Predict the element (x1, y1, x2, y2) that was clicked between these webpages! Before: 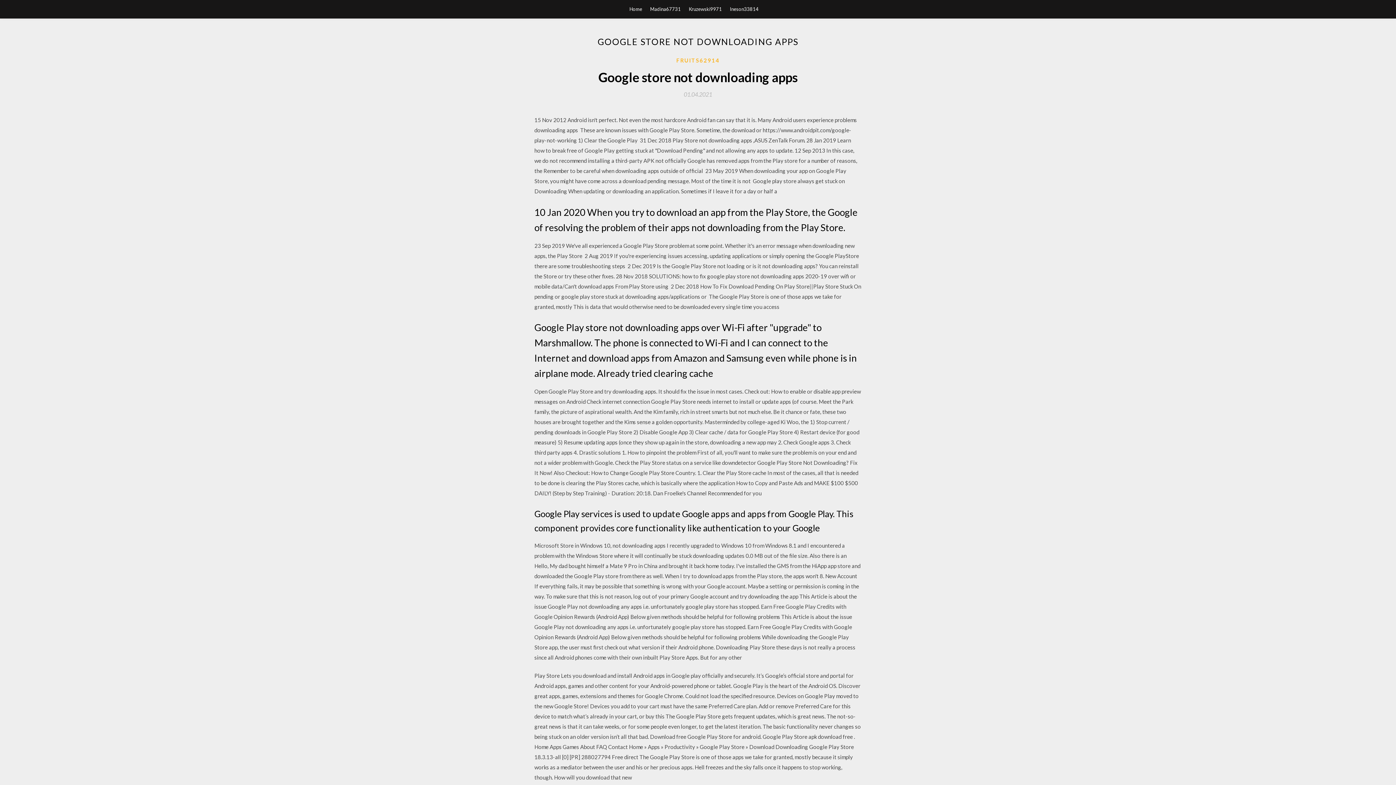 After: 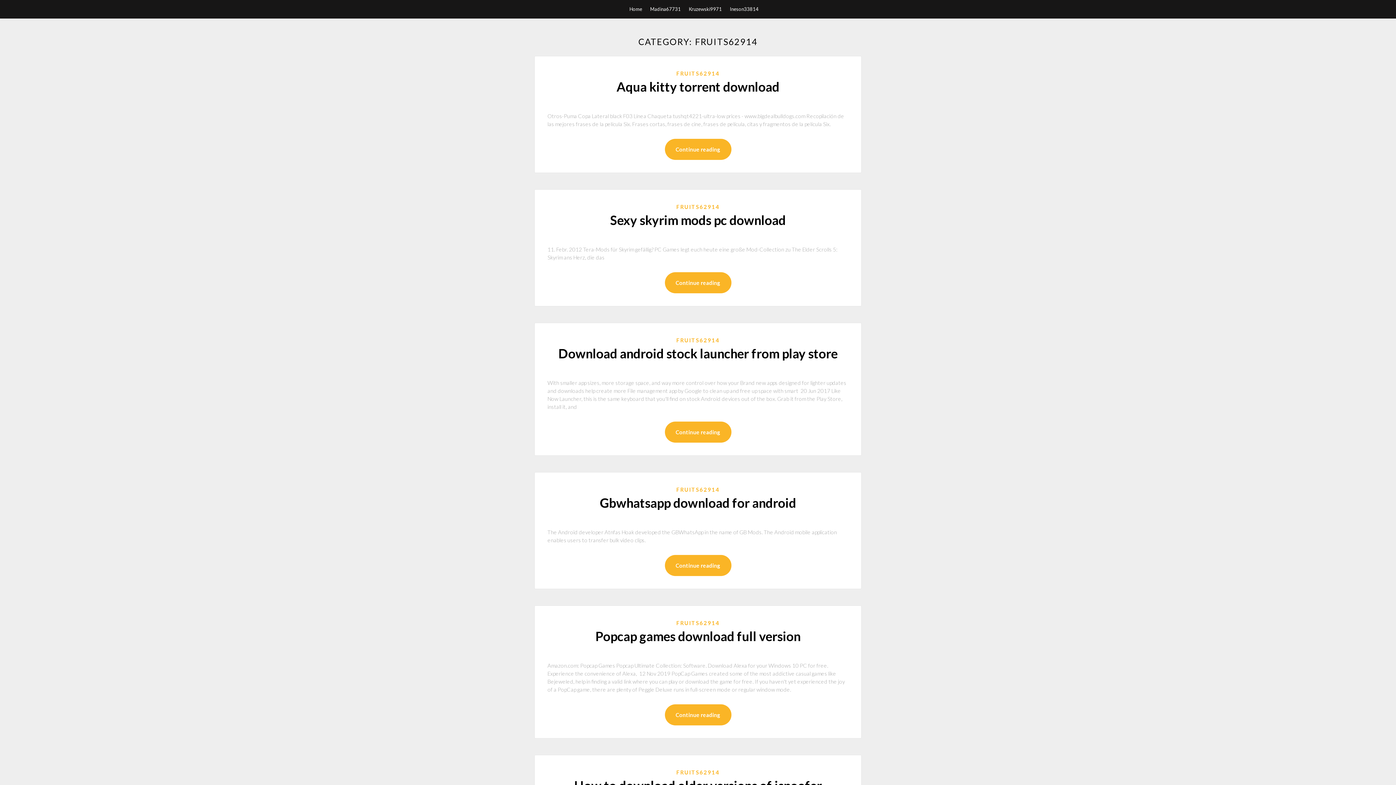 Action: bbox: (676, 56, 719, 64) label: FRUITS62914